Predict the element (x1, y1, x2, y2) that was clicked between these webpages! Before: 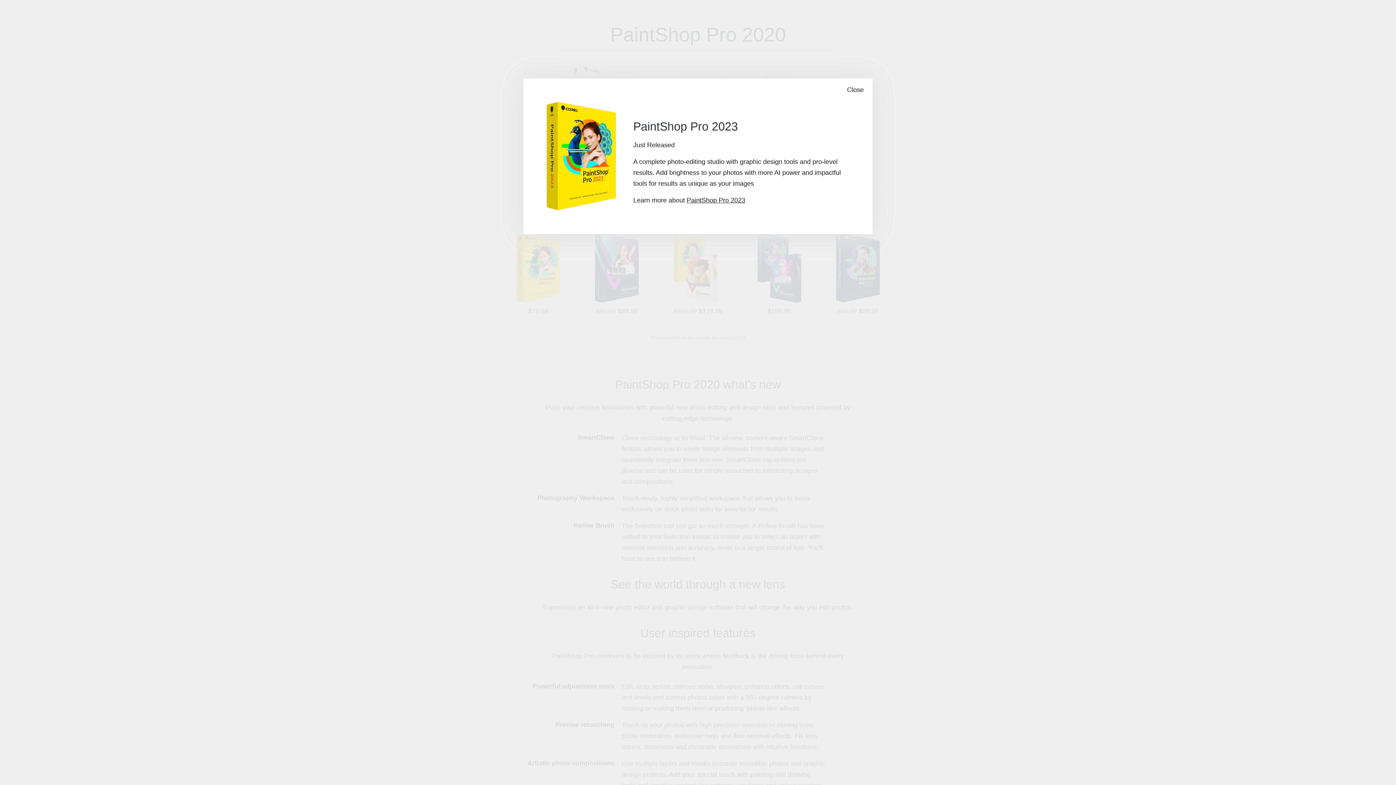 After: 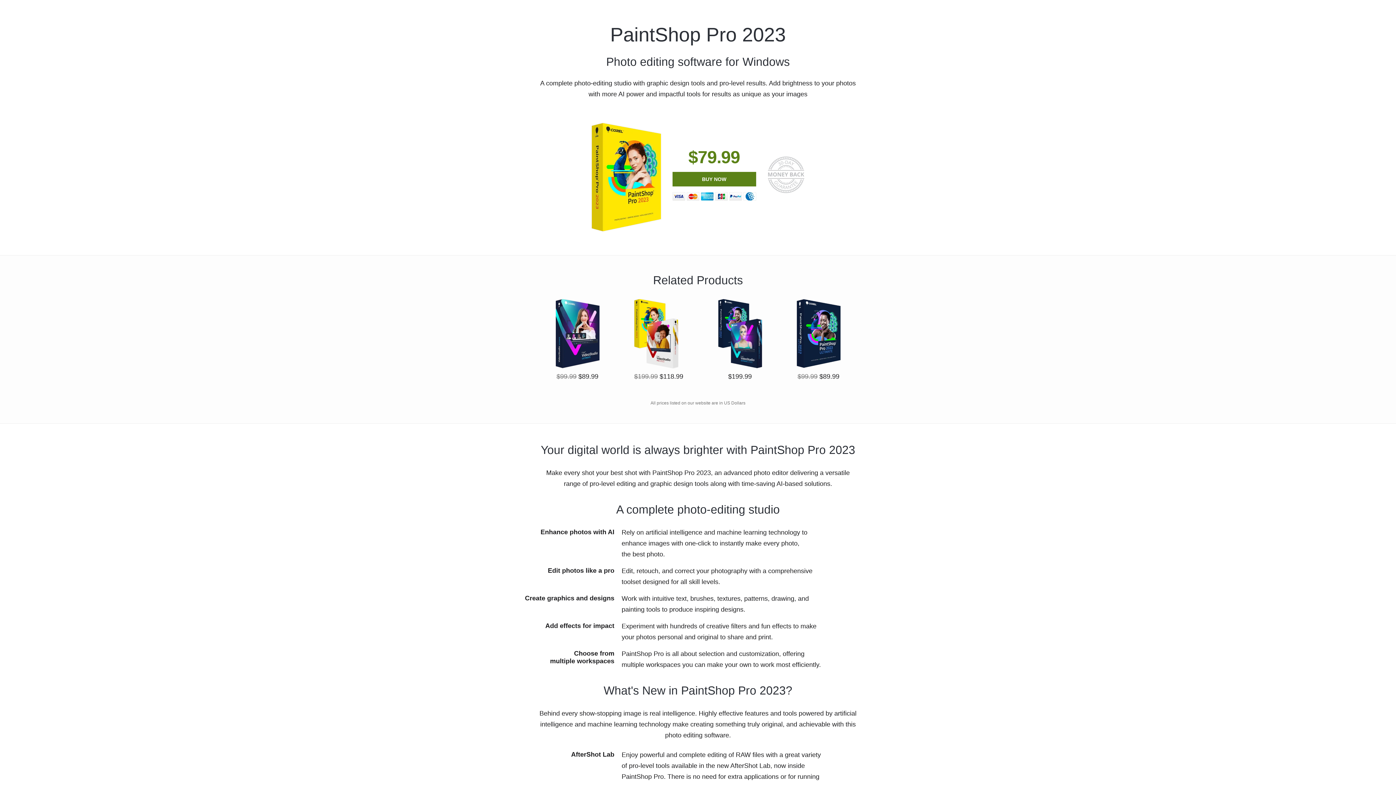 Action: label: PaintShop Pro 2023 bbox: (686, 196, 745, 204)